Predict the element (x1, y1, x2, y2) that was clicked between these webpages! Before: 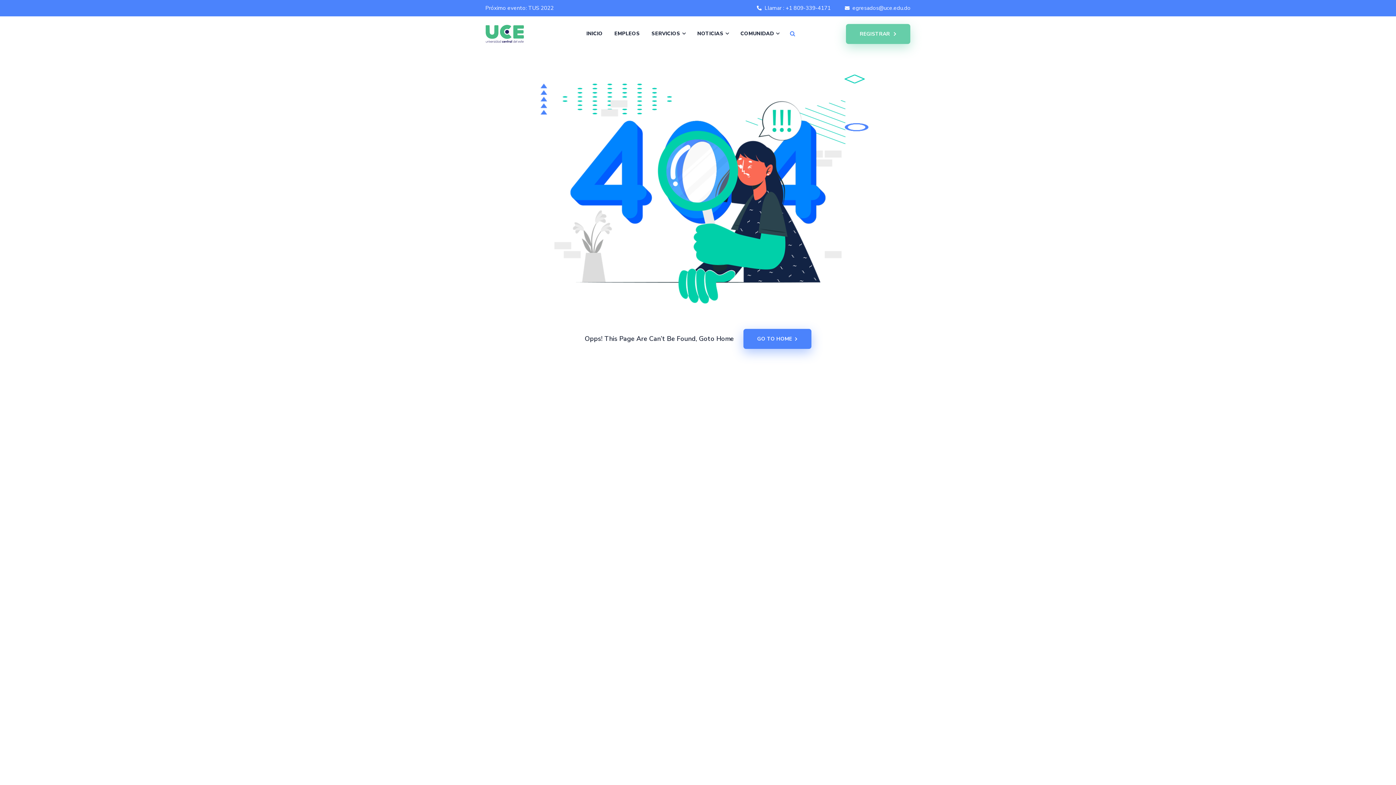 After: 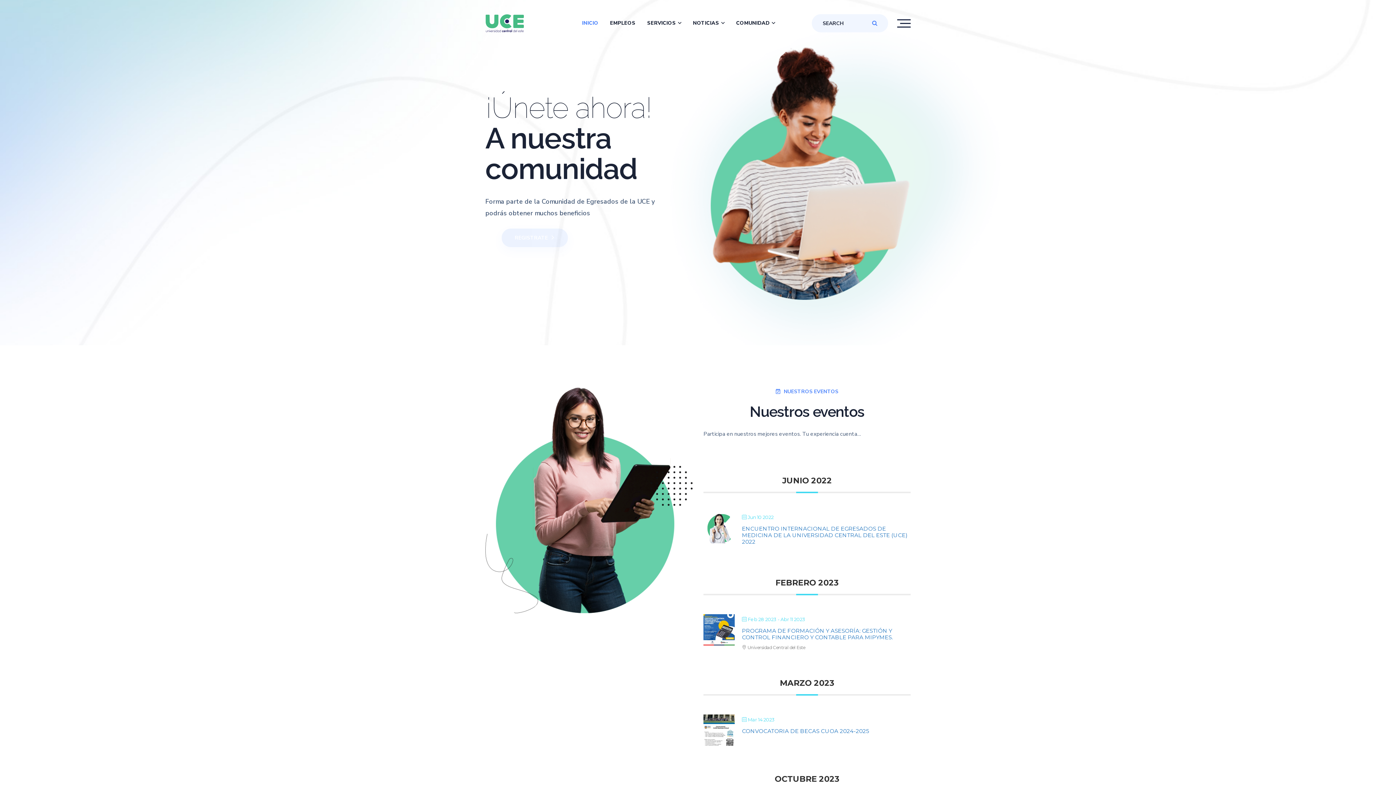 Action: bbox: (485, 24, 524, 42)